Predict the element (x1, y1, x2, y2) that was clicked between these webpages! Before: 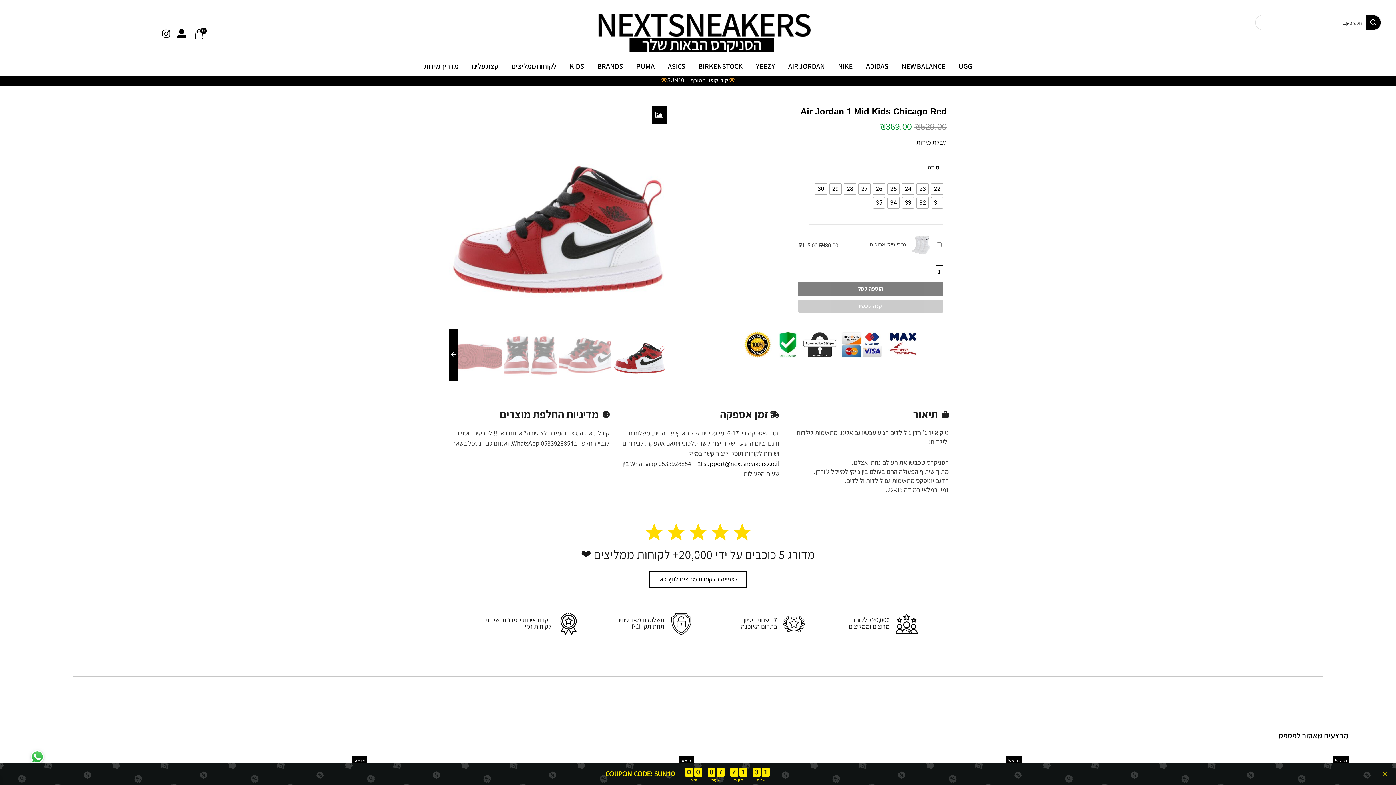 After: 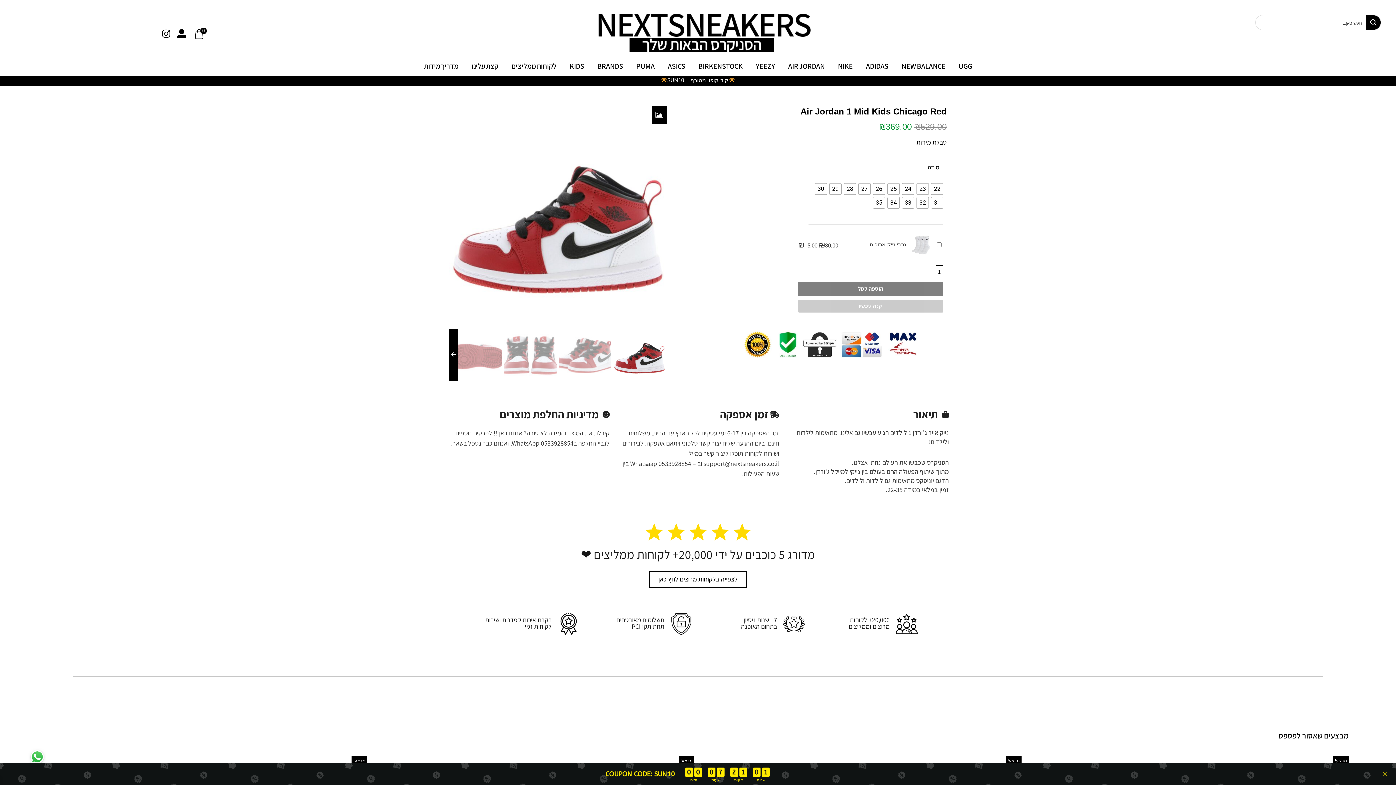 Action: label: support@nextsneakers.co.il bbox: (703, 459, 779, 468)